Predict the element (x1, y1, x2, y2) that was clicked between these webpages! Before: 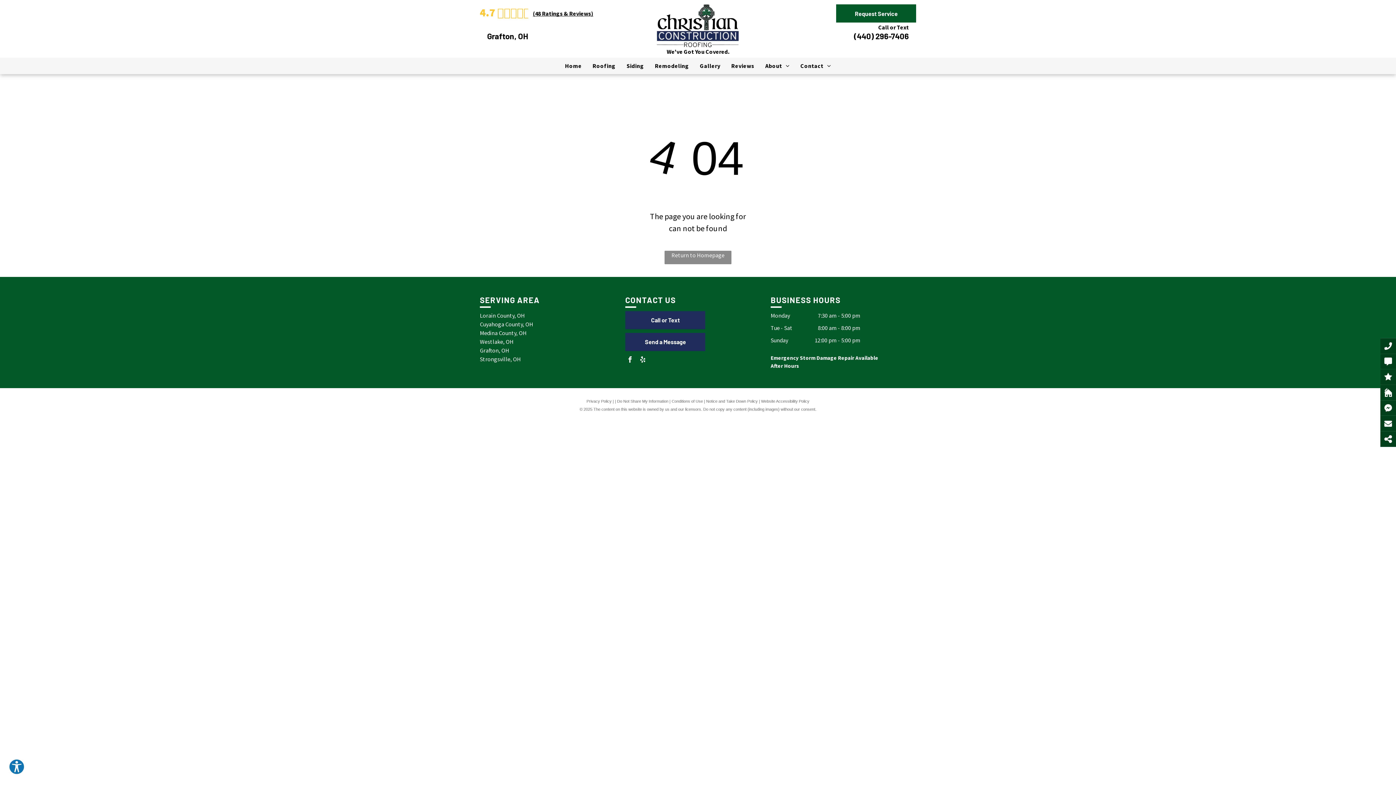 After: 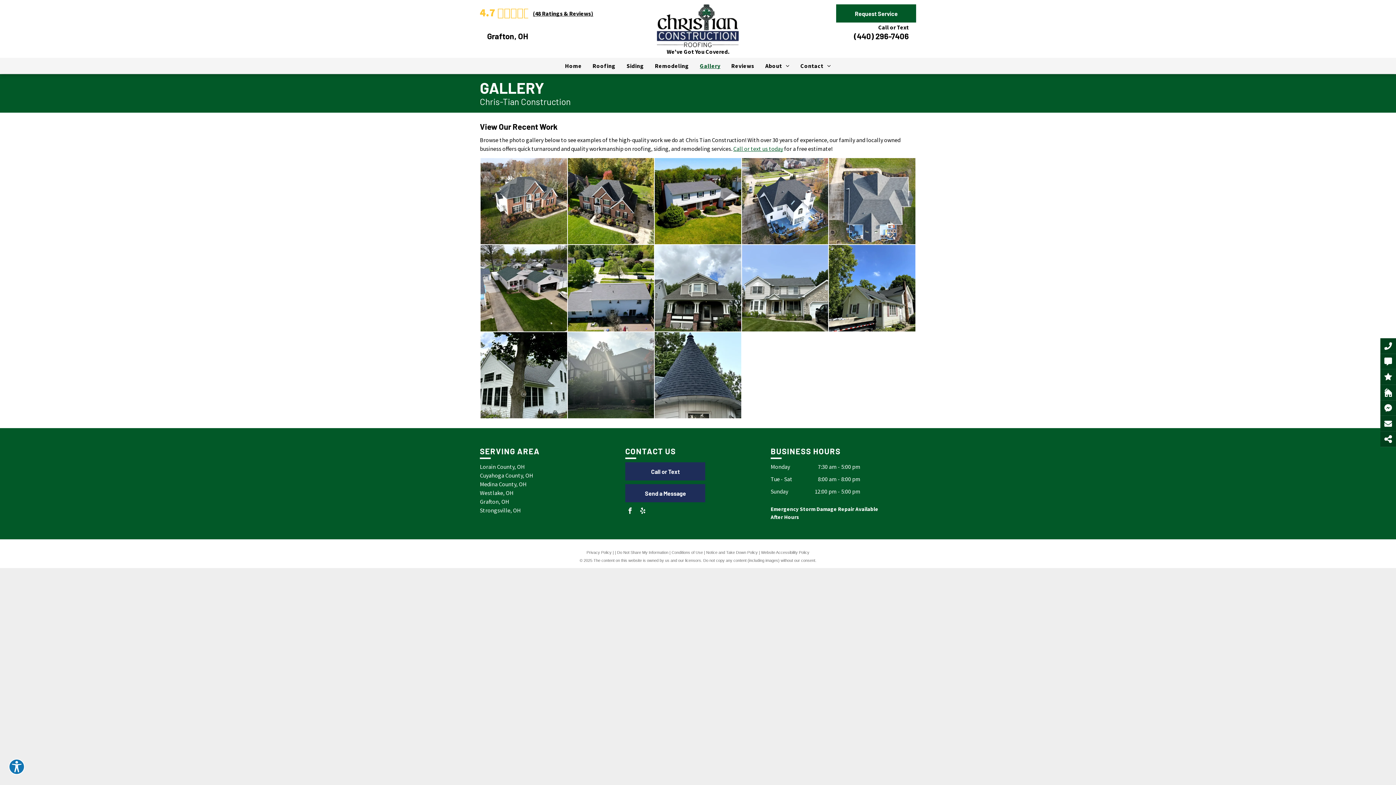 Action: label: Gallery bbox: (694, 61, 726, 70)